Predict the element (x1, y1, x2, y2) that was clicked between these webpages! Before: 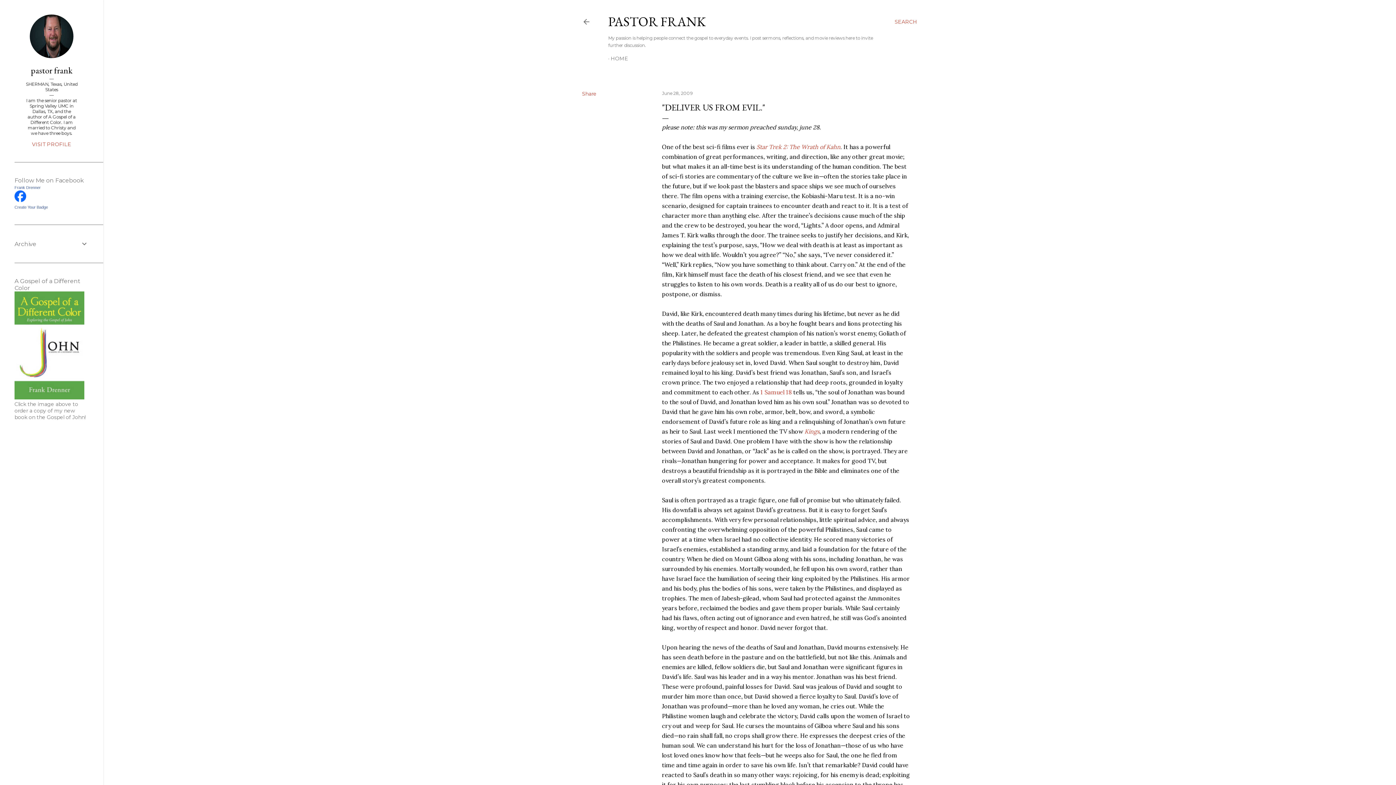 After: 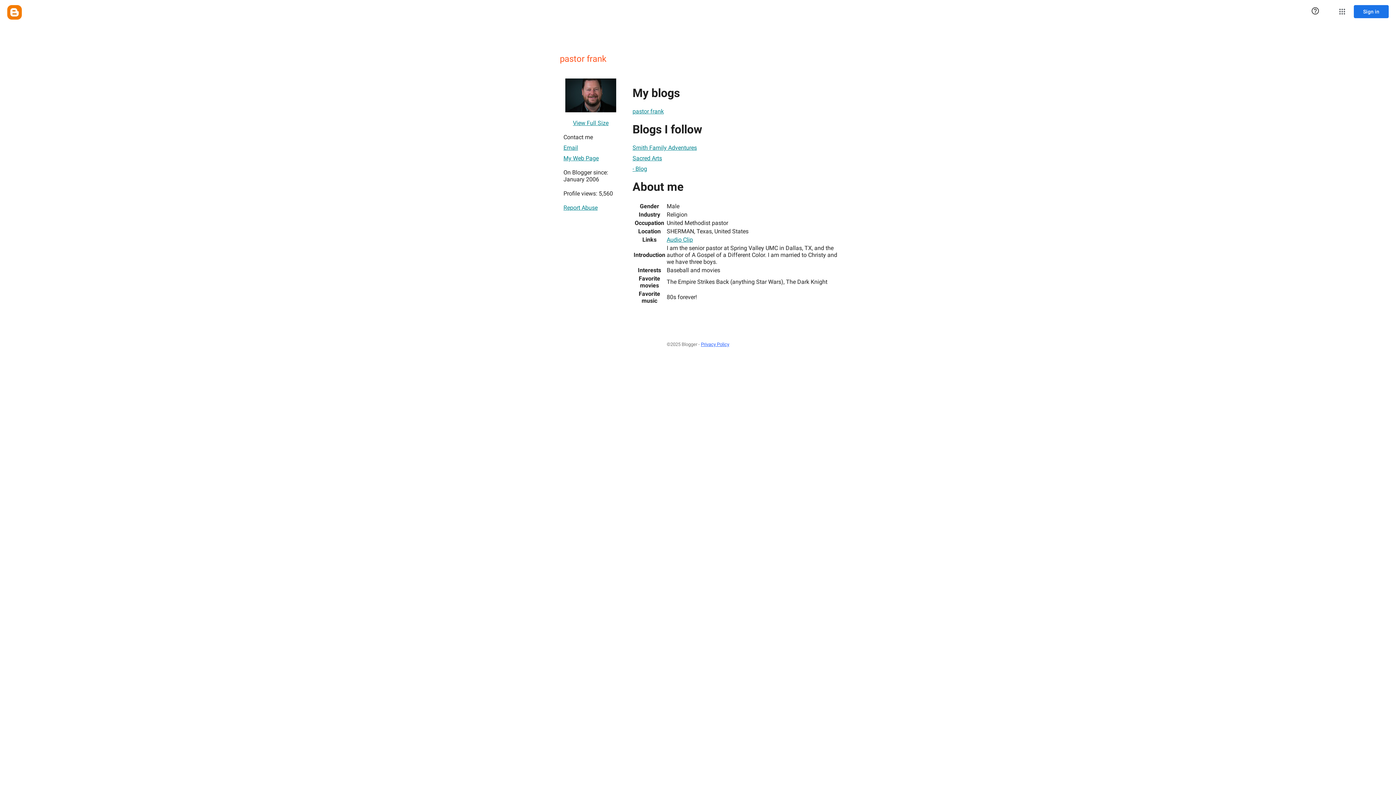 Action: bbox: (14, 64, 88, 76) label: pastor frank